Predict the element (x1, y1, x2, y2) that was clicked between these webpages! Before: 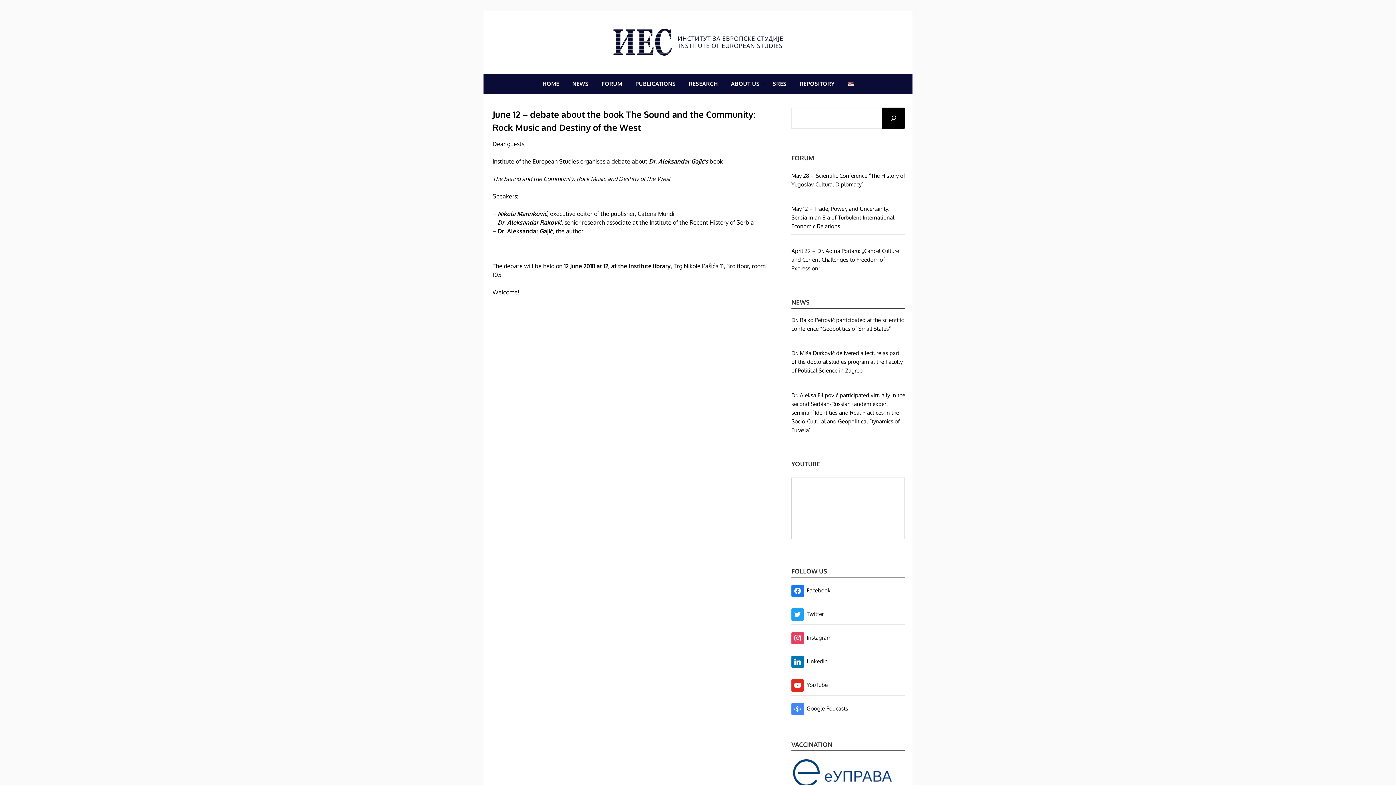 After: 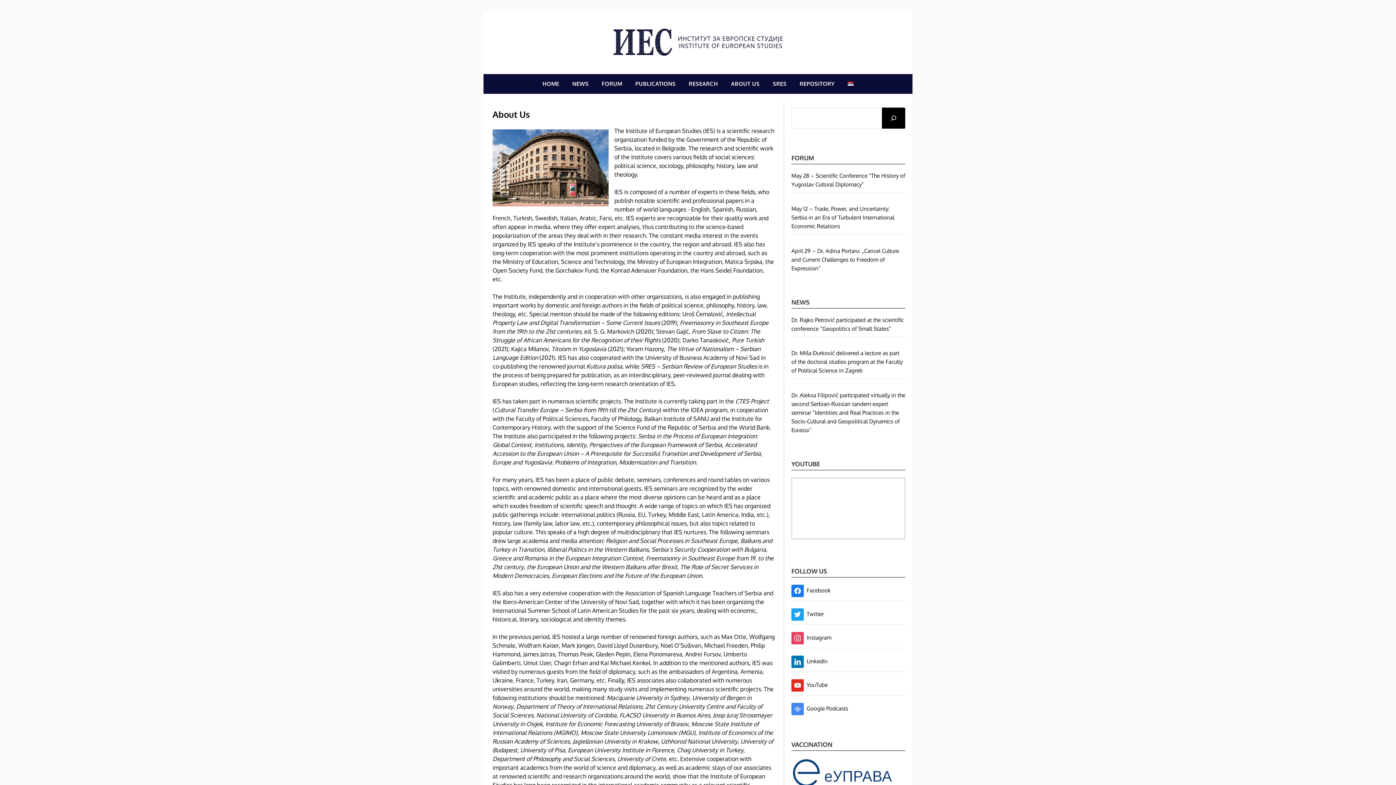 Action: label: ABOUT US bbox: (725, 74, 765, 93)